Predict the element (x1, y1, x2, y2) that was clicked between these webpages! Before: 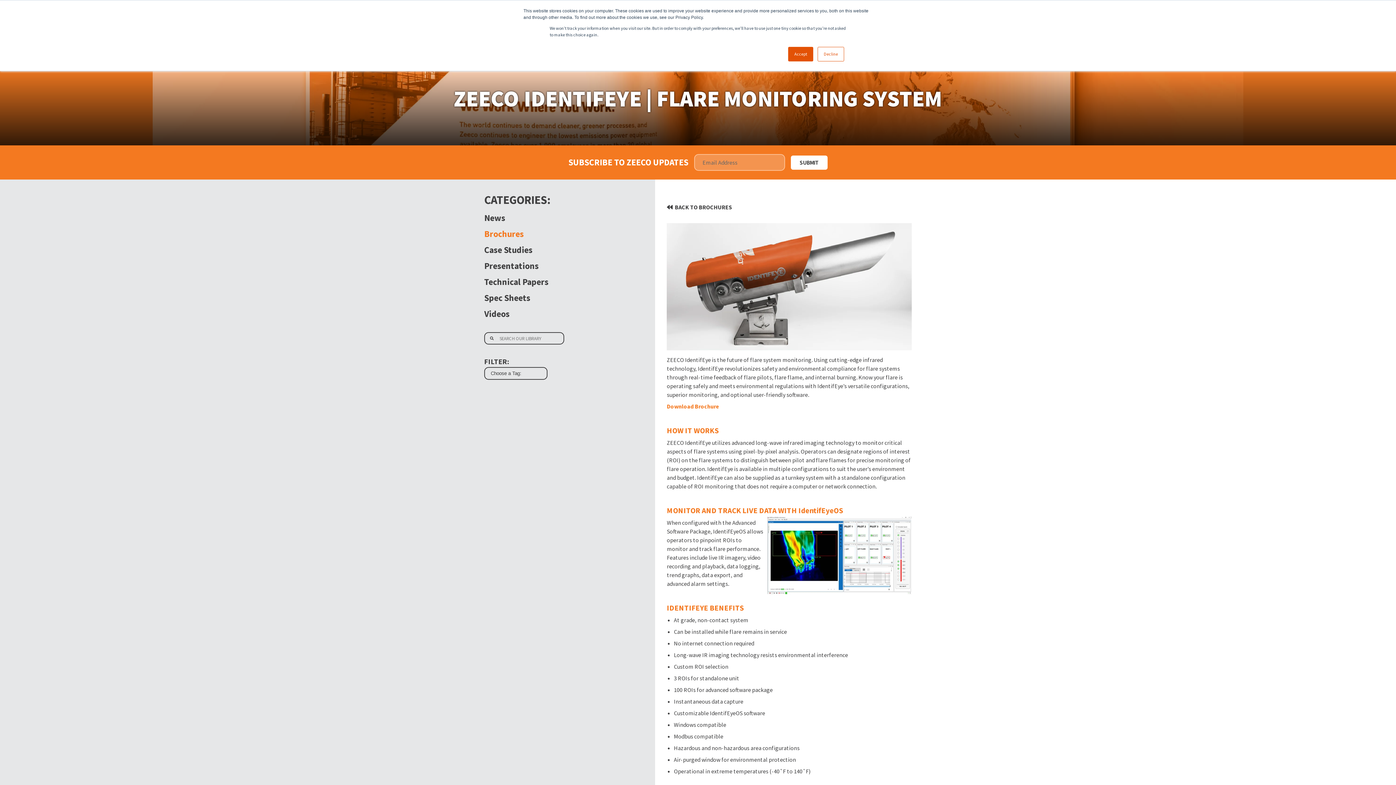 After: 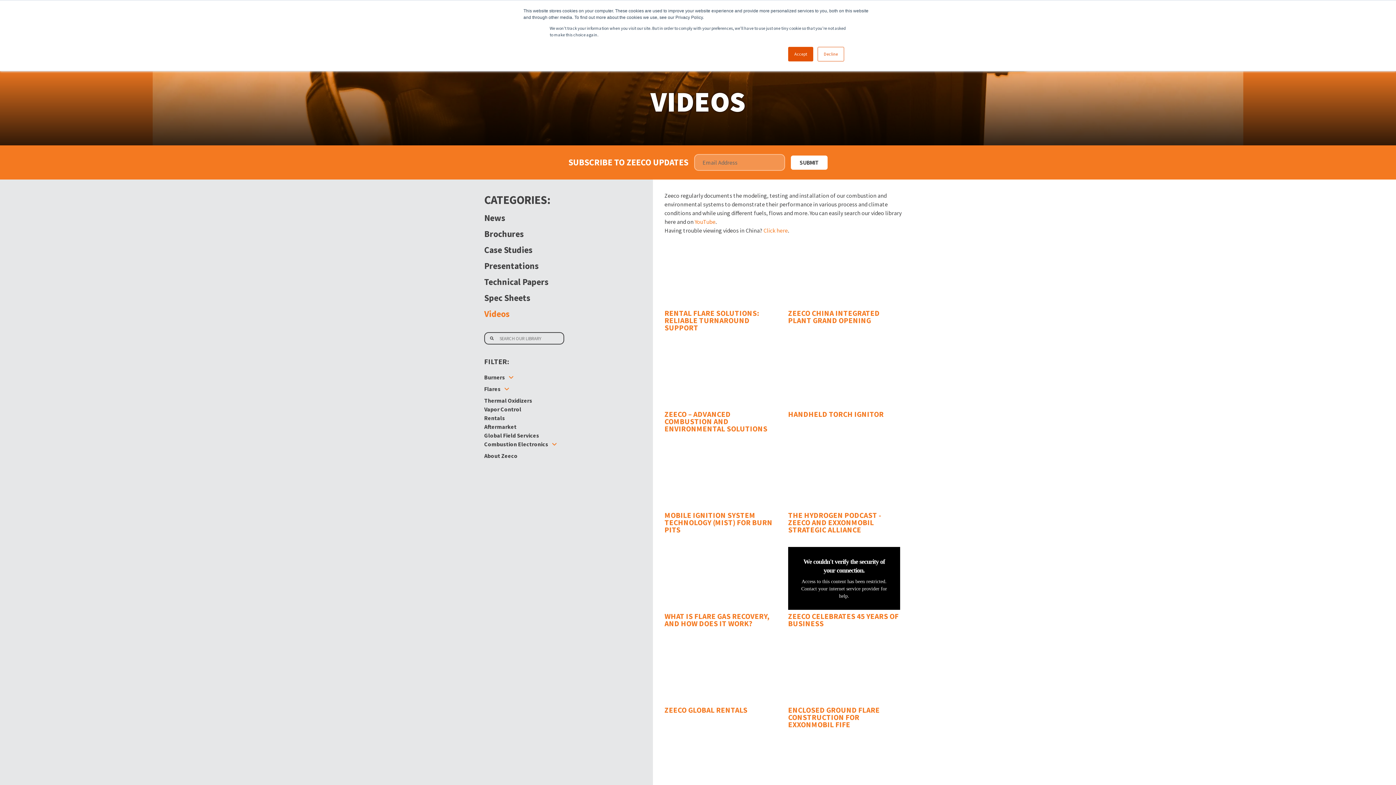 Action: bbox: (484, 307, 643, 320) label: Videos